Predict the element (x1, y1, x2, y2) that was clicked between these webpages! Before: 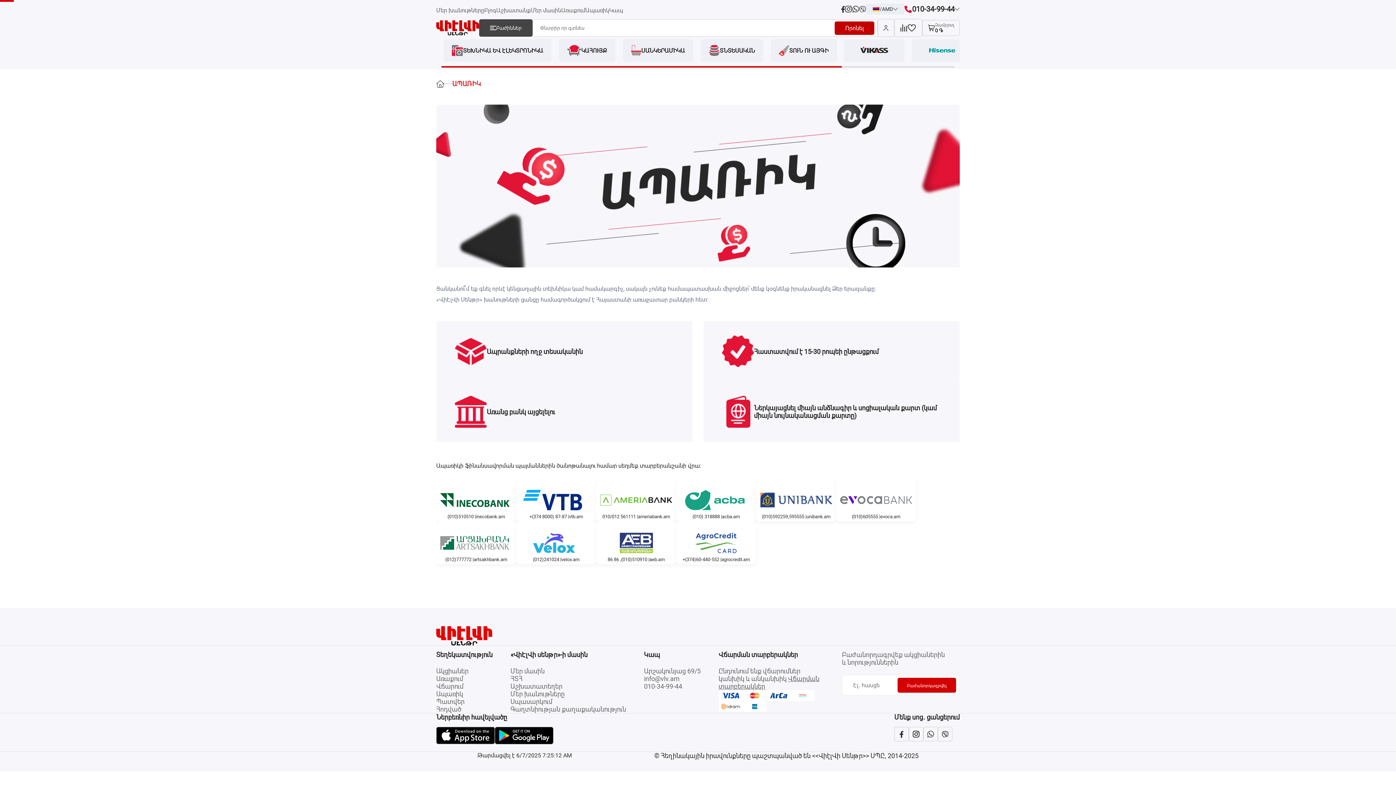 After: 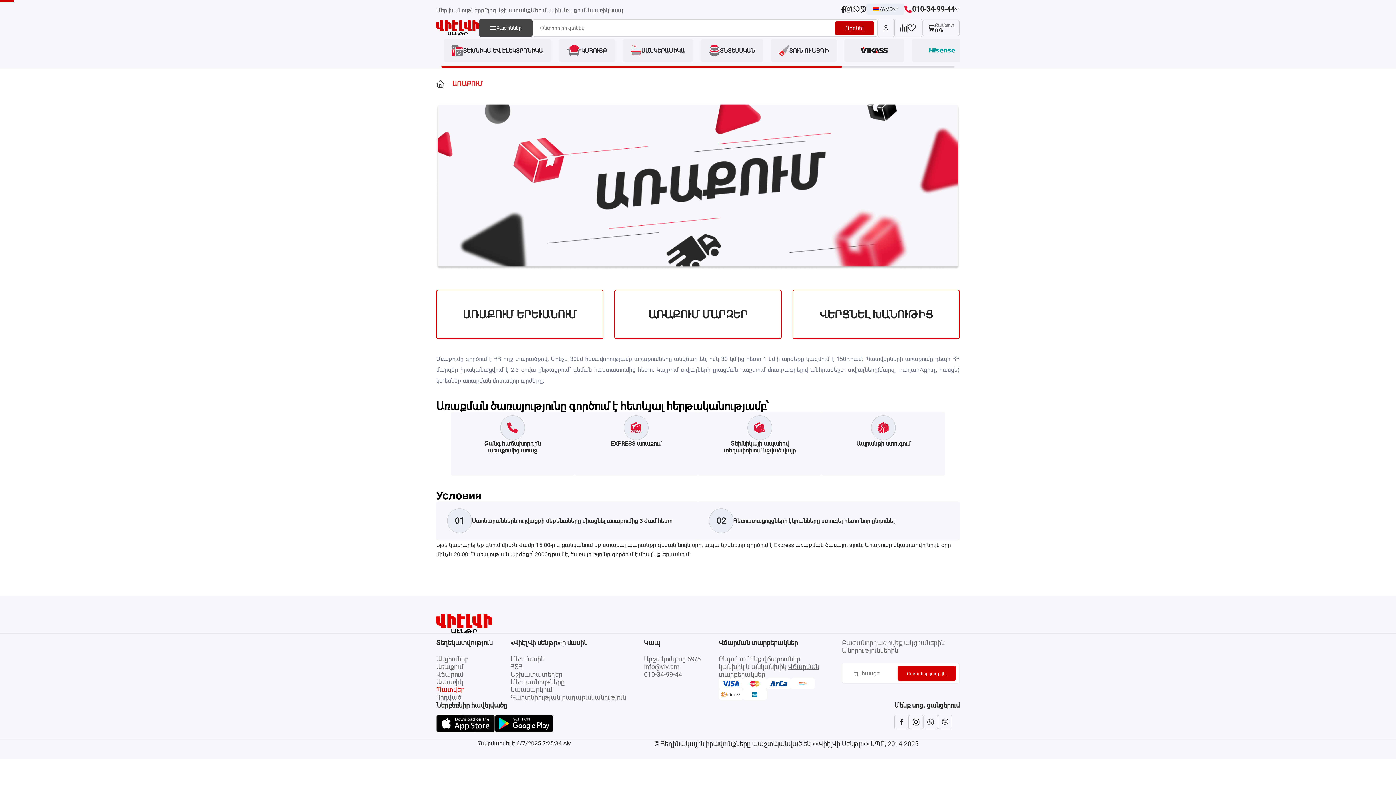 Action: bbox: (436, 675, 492, 683) label: Առաքում